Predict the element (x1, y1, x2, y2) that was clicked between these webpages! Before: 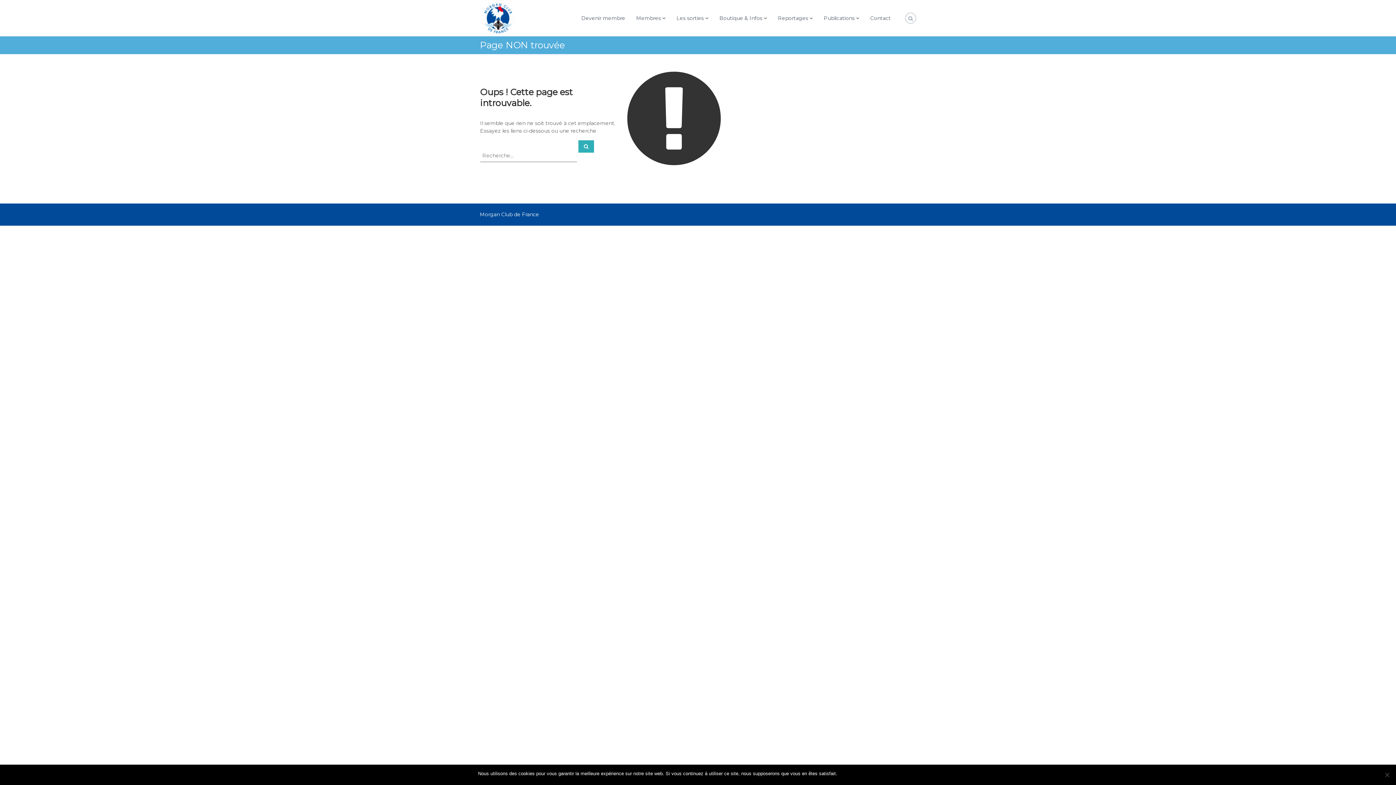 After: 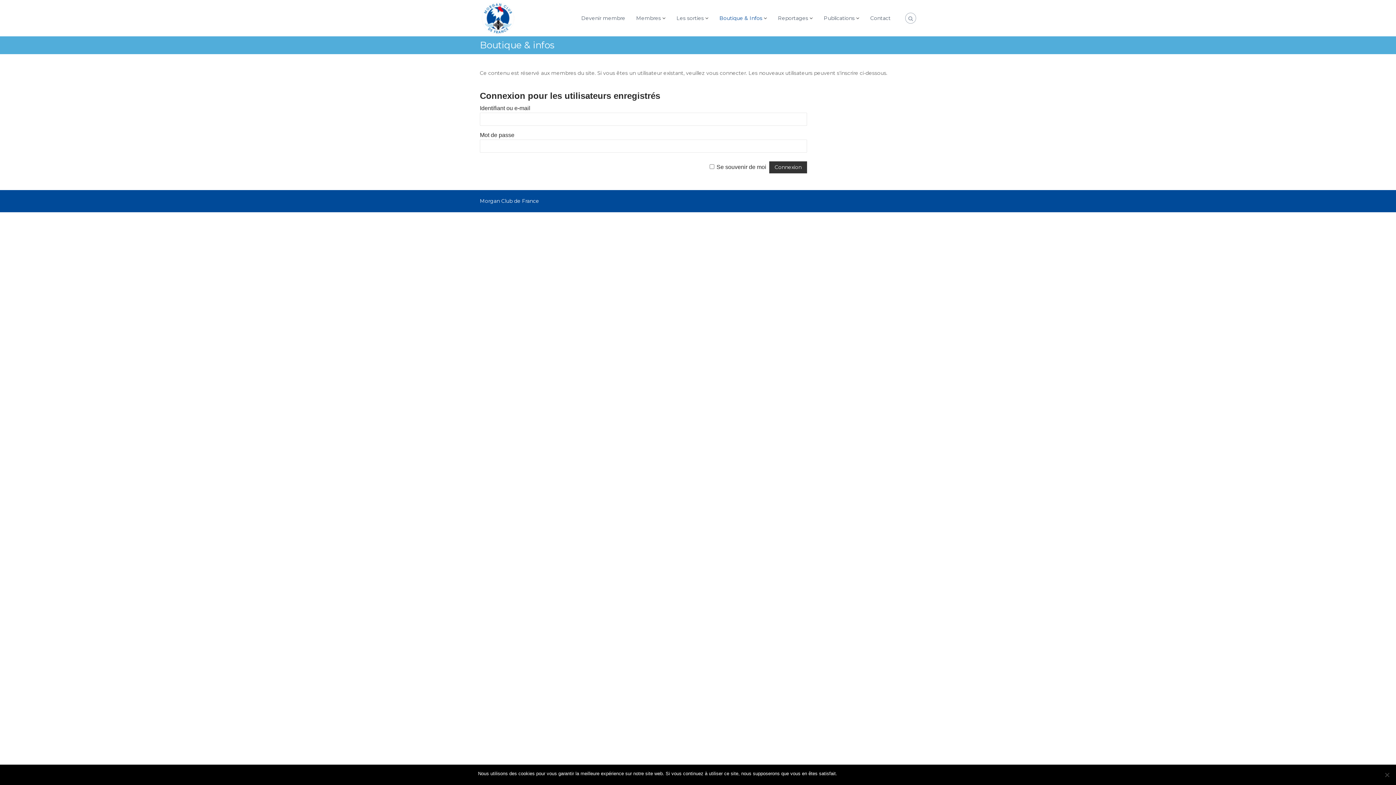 Action: bbox: (719, 14, 762, 21) label: Boutique & Infos